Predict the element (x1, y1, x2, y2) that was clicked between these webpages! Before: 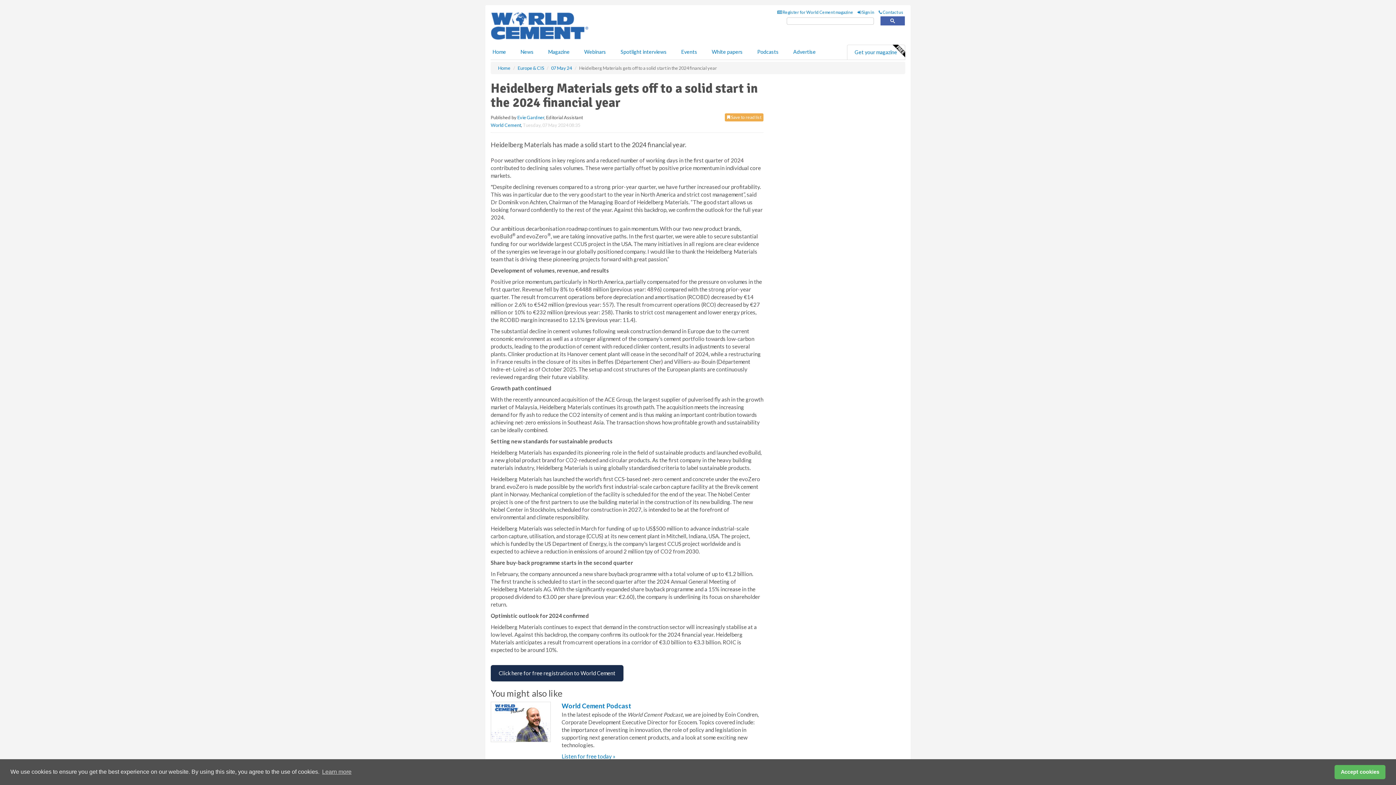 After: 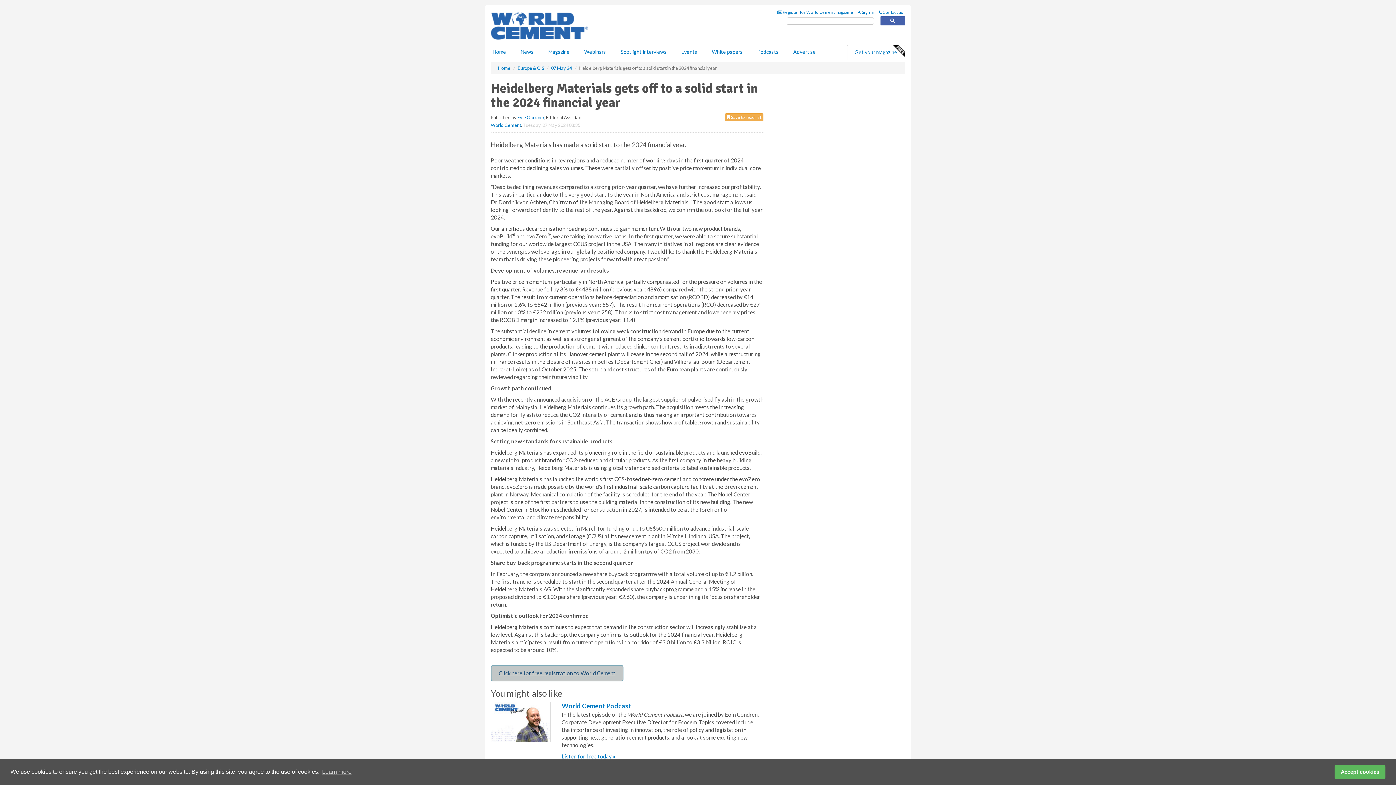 Action: bbox: (490, 665, 623, 681) label: Free Registration for World Cement